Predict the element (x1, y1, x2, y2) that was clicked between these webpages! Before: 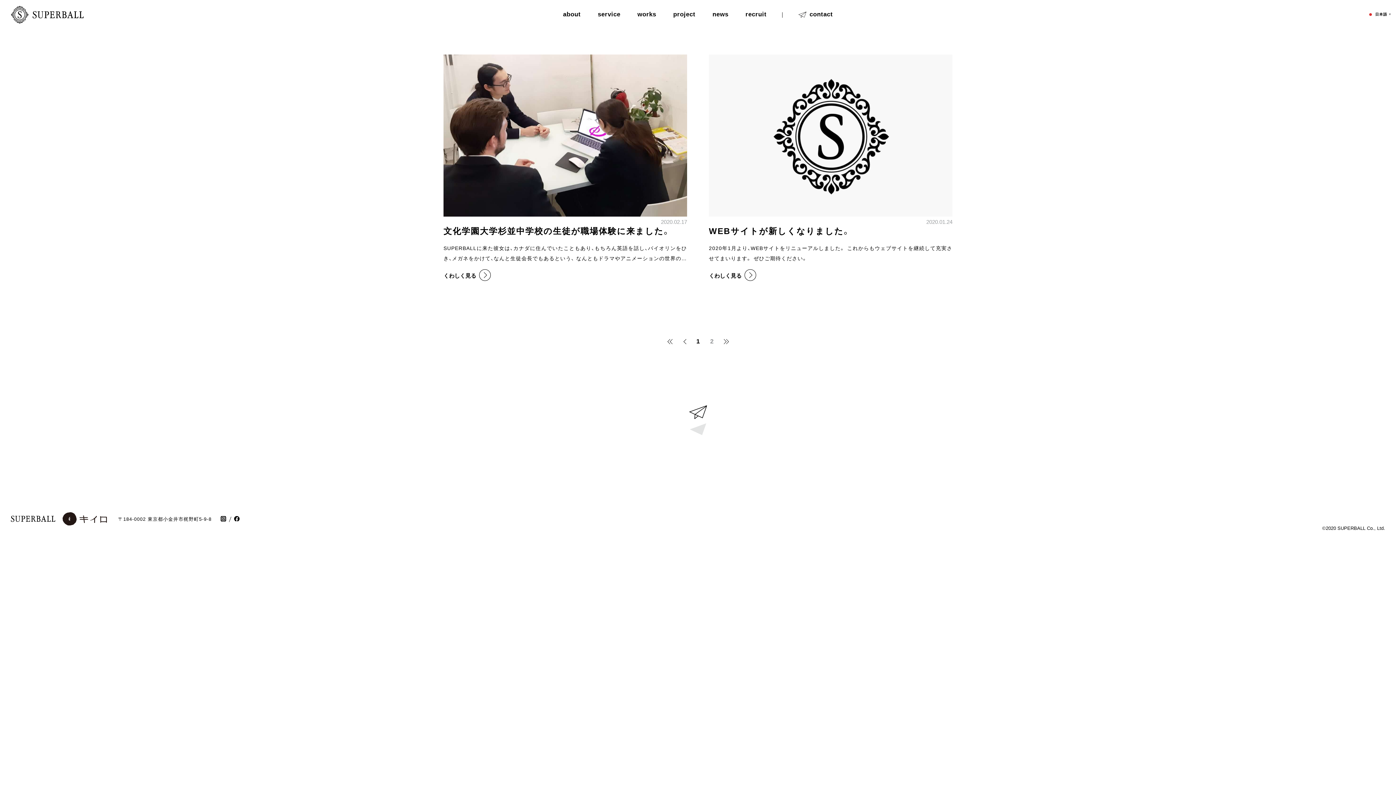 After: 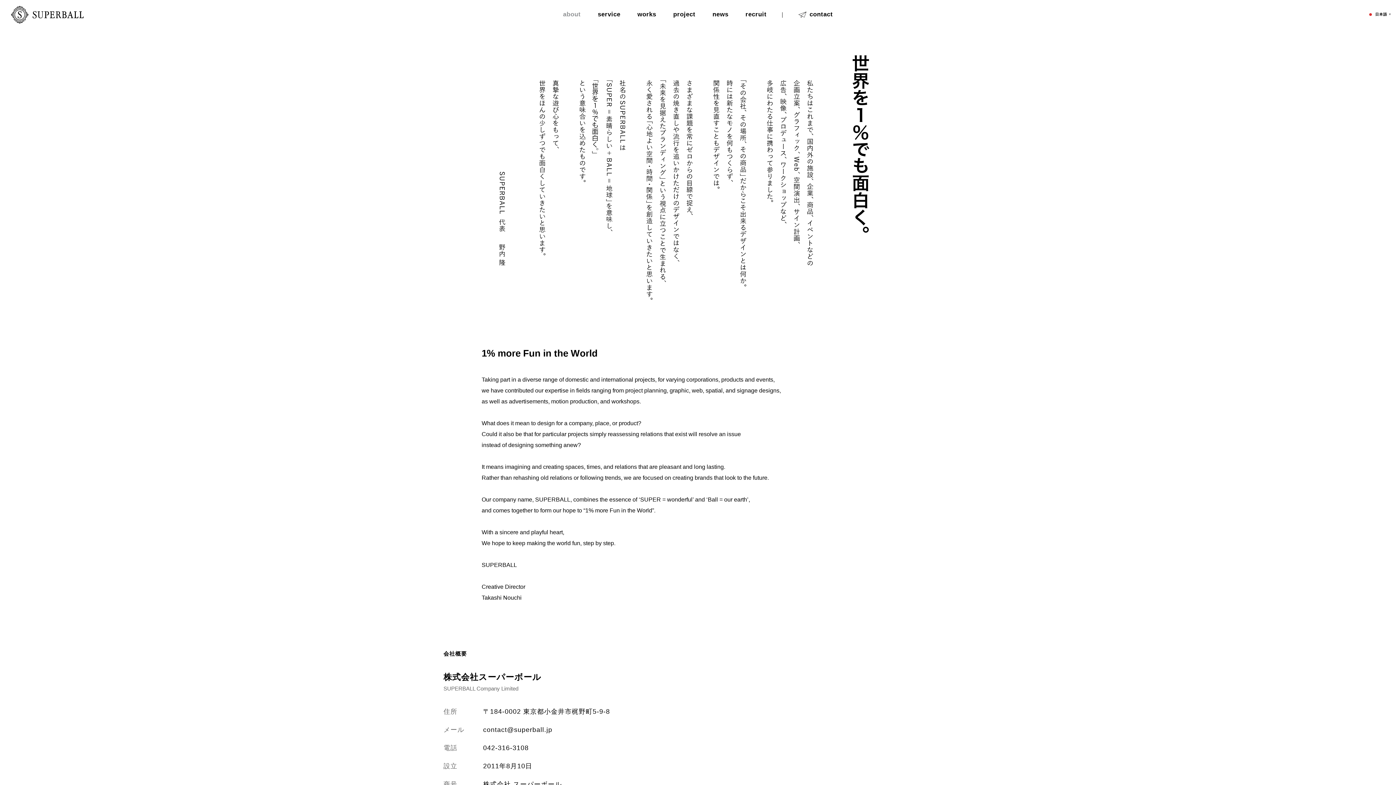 Action: bbox: (555, 10, 588, 17) label: about